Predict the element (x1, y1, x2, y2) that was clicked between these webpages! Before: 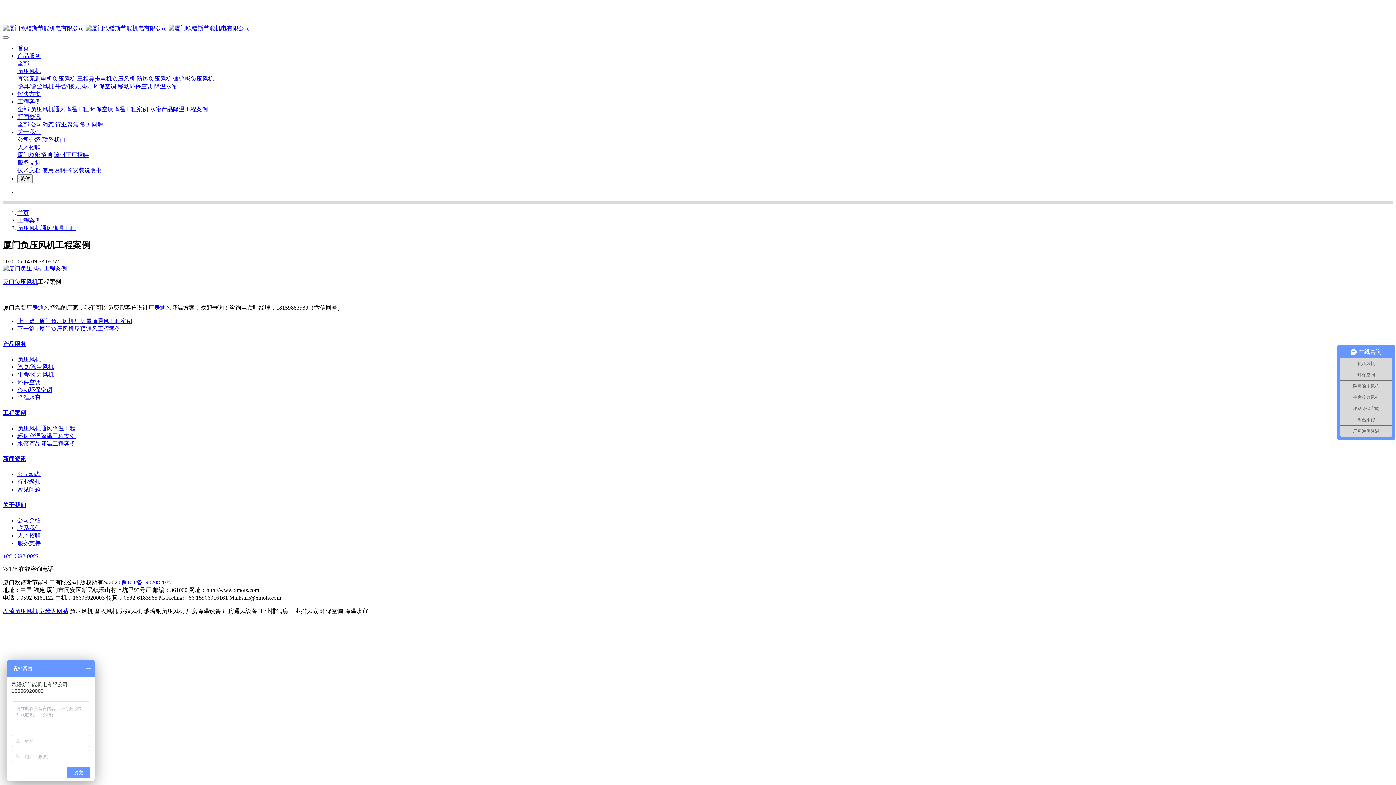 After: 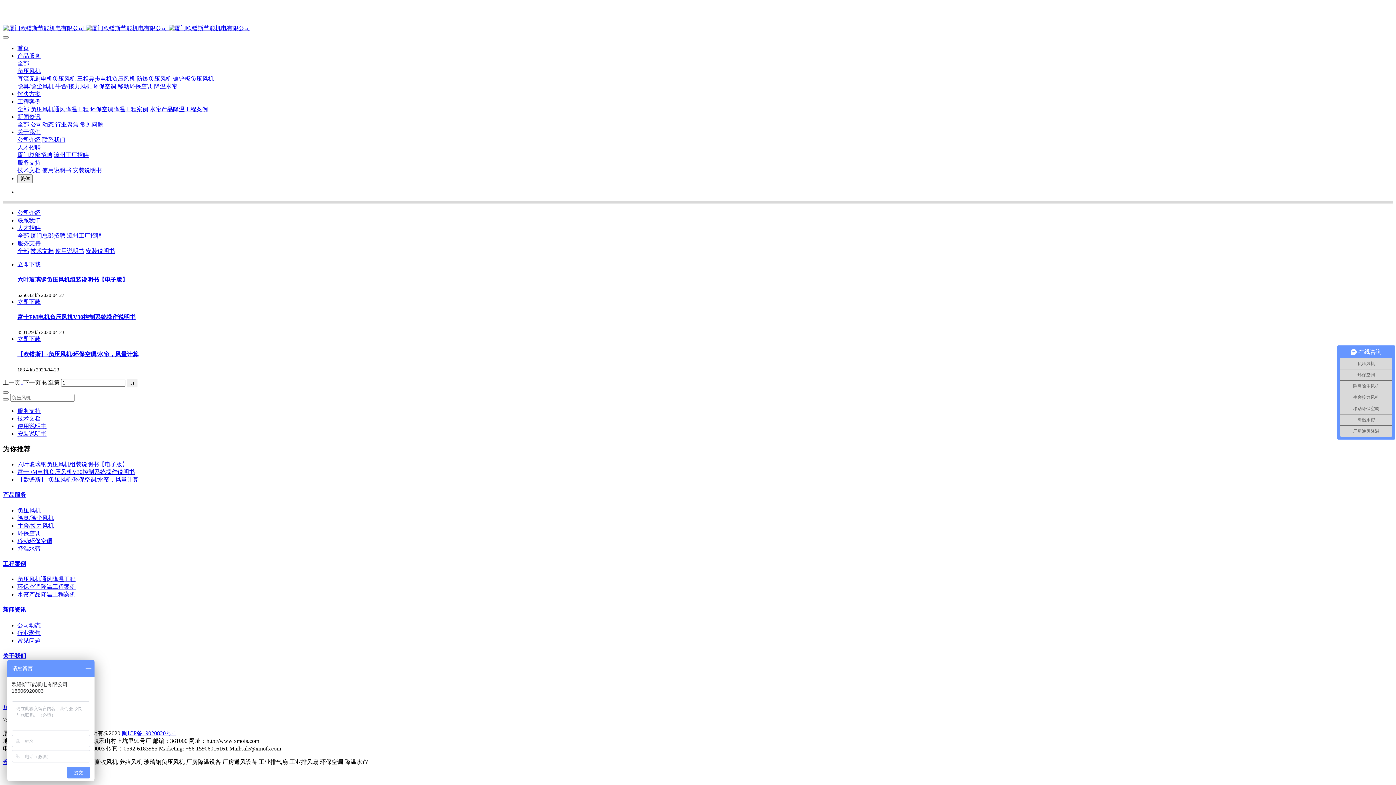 Action: bbox: (17, 159, 40, 165) label: 服务支持